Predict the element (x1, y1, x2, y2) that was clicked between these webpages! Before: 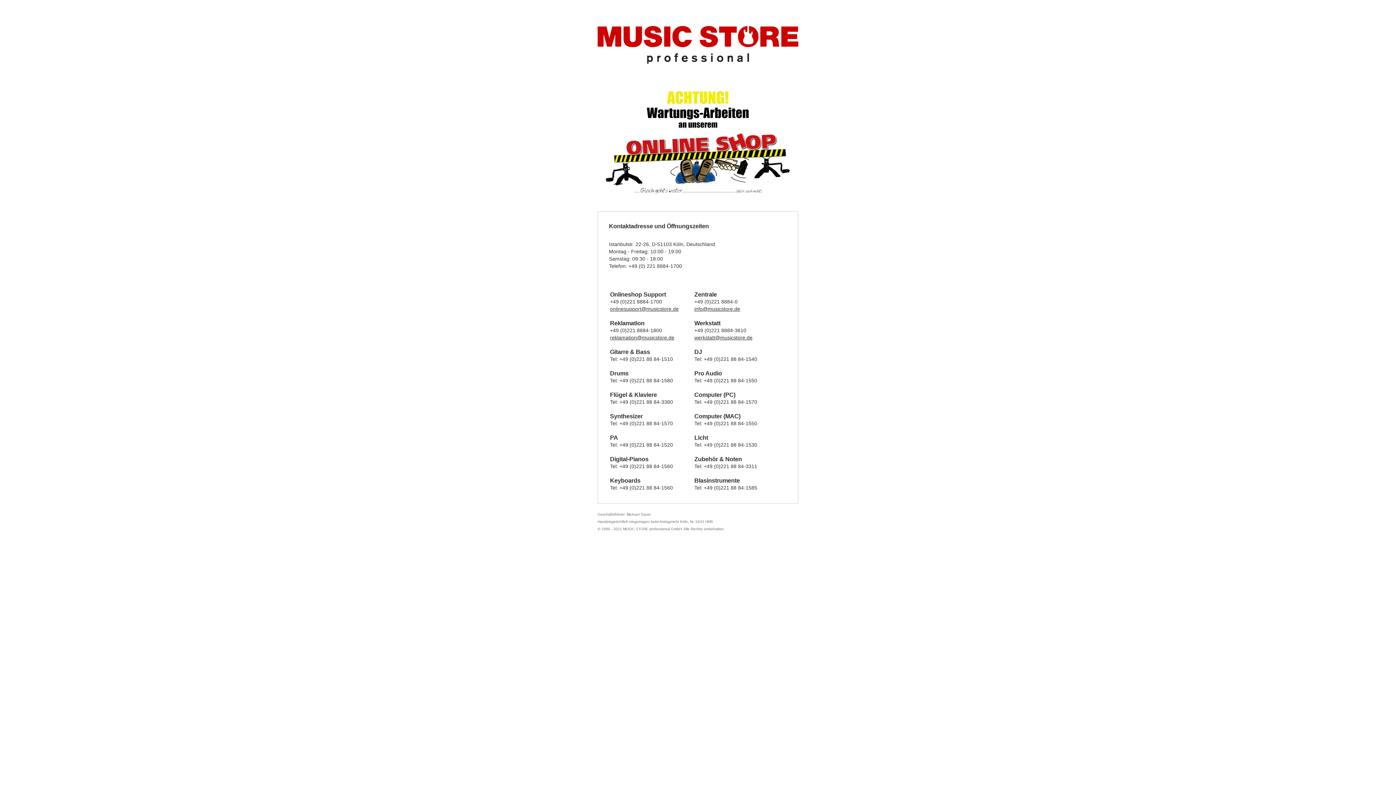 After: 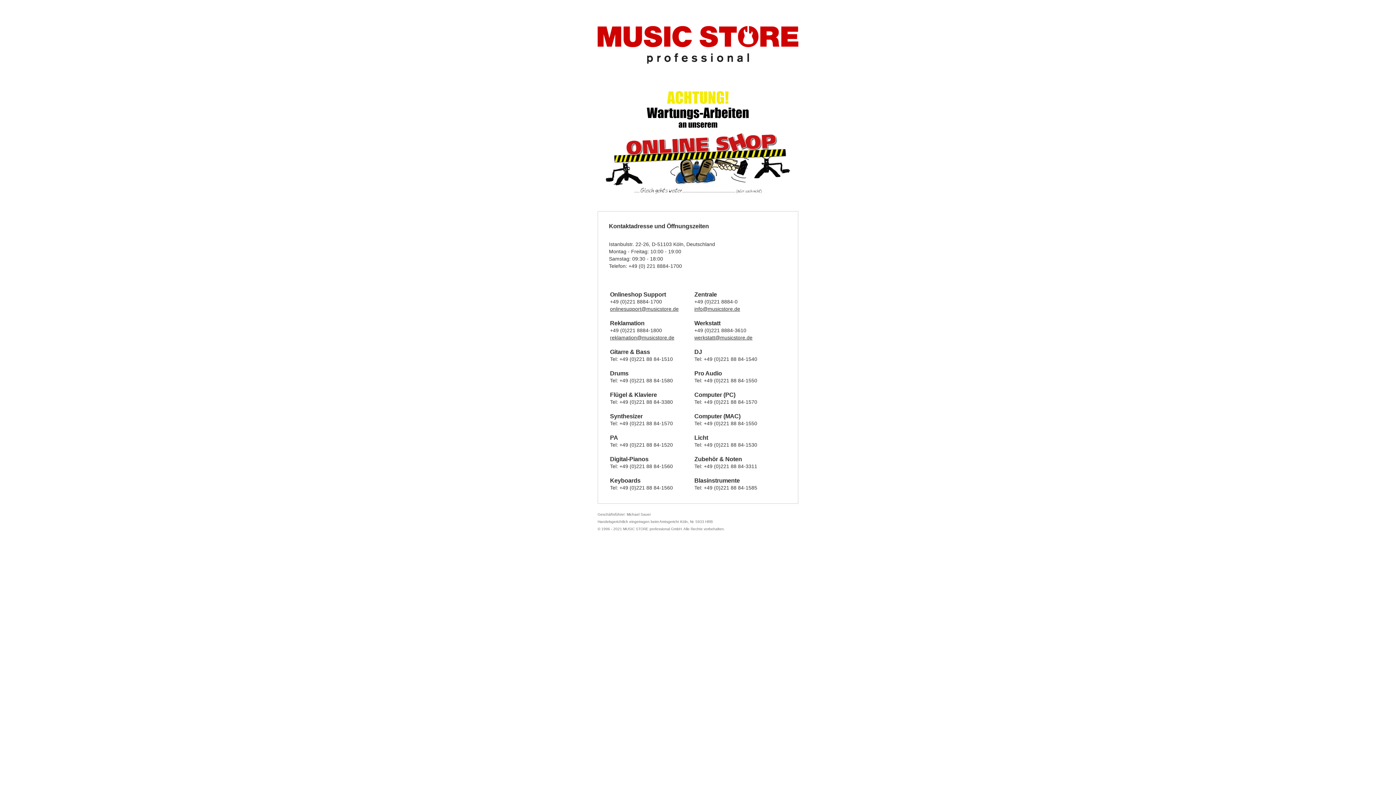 Action: bbox: (597, 73, 798, 79)